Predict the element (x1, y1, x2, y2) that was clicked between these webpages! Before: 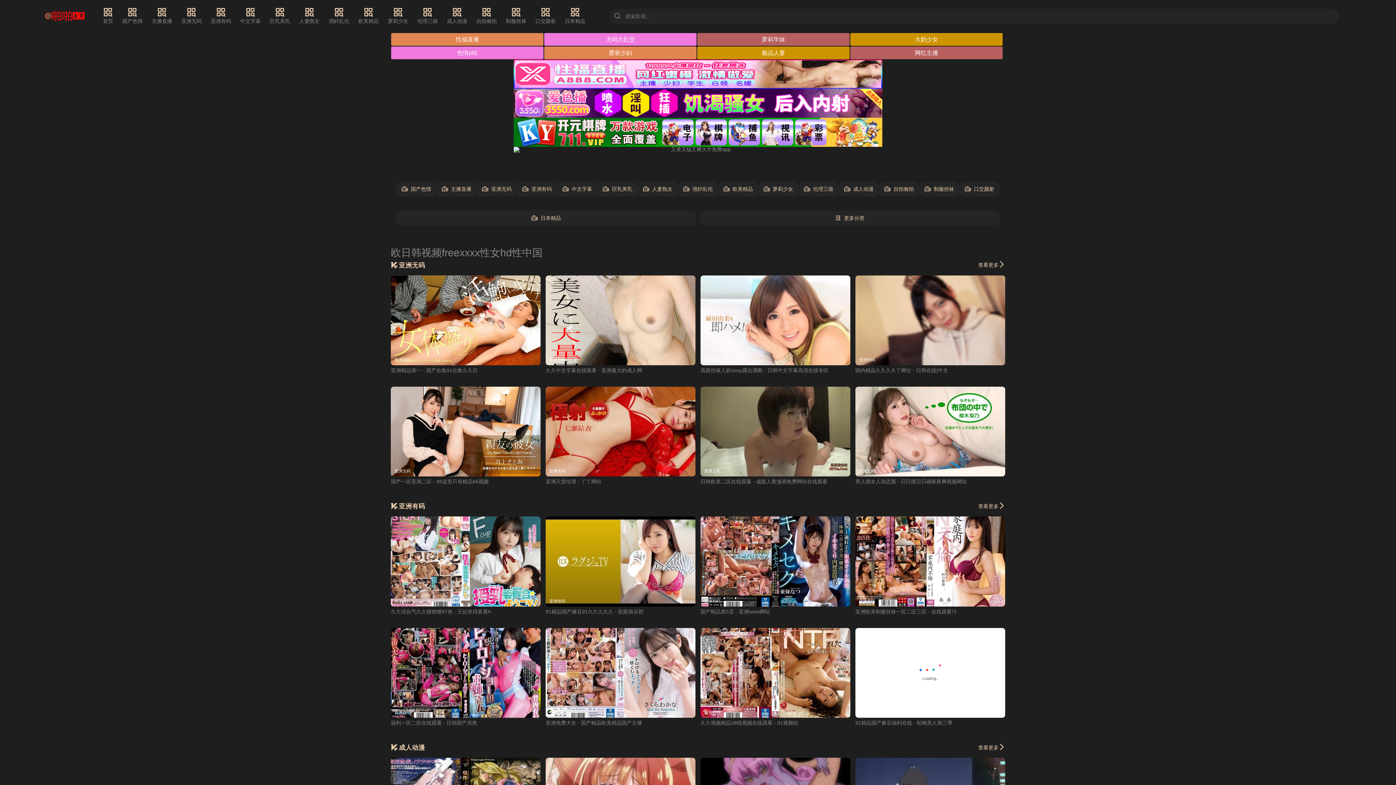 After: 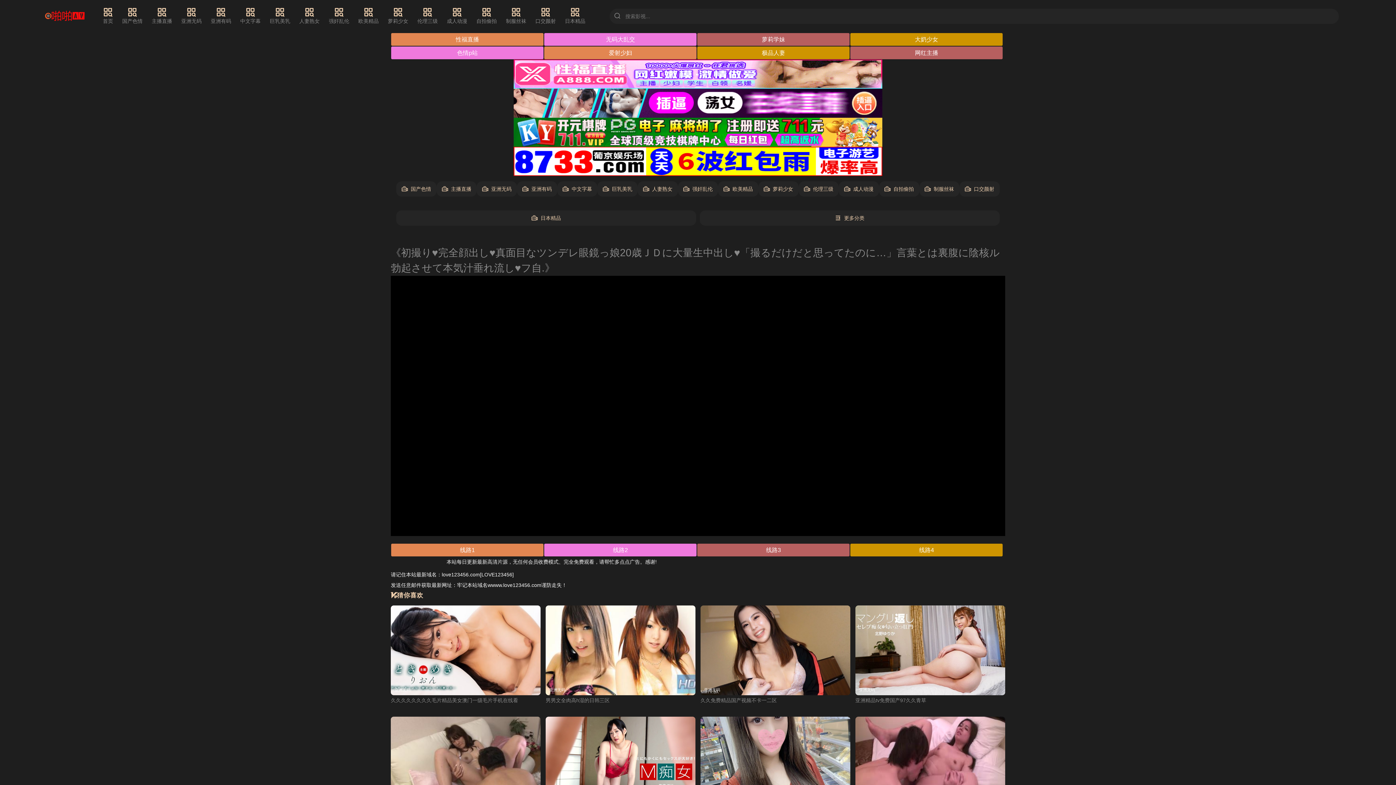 Action: bbox: (700, 386, 850, 476) label: 亚洲无码